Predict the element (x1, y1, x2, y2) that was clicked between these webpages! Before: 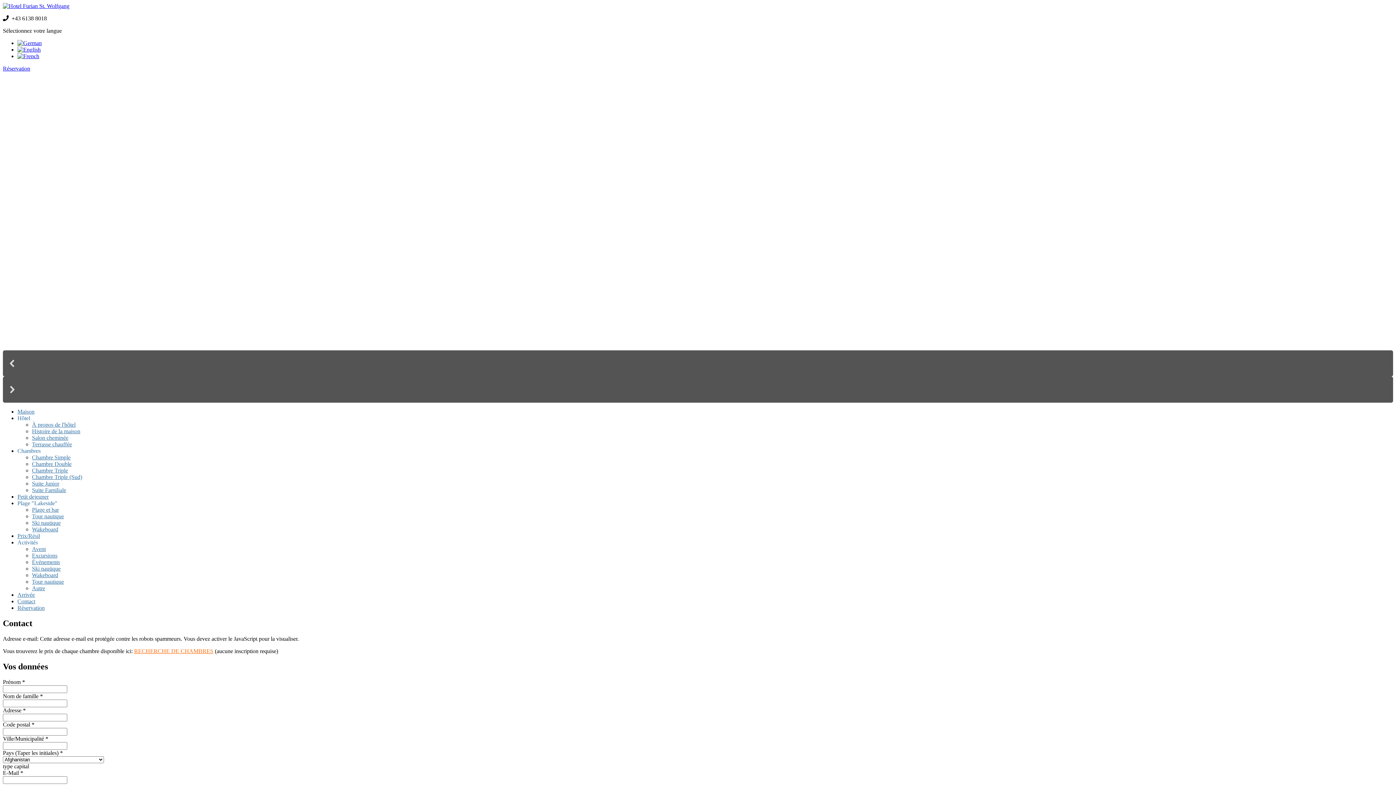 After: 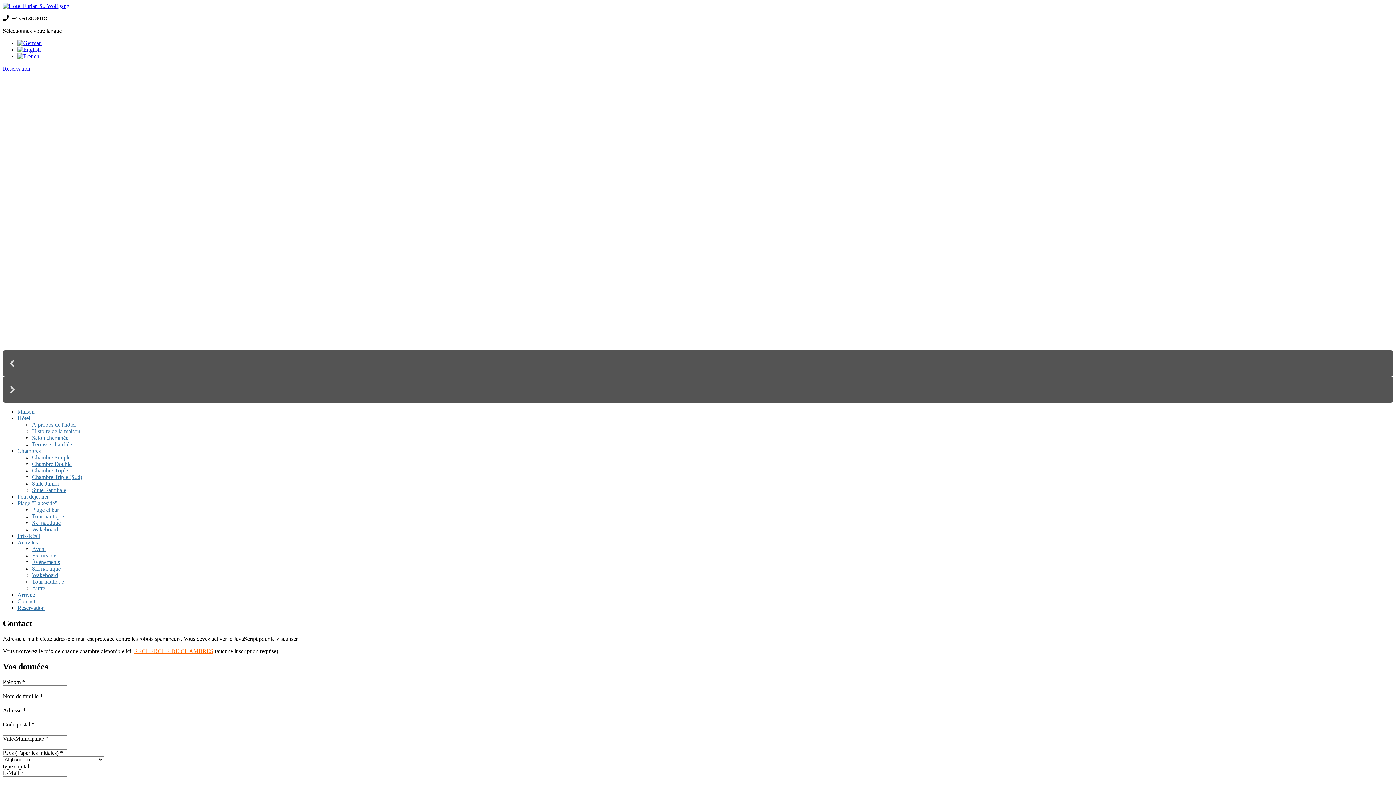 Action: label: Réservation bbox: (17, 605, 44, 611)